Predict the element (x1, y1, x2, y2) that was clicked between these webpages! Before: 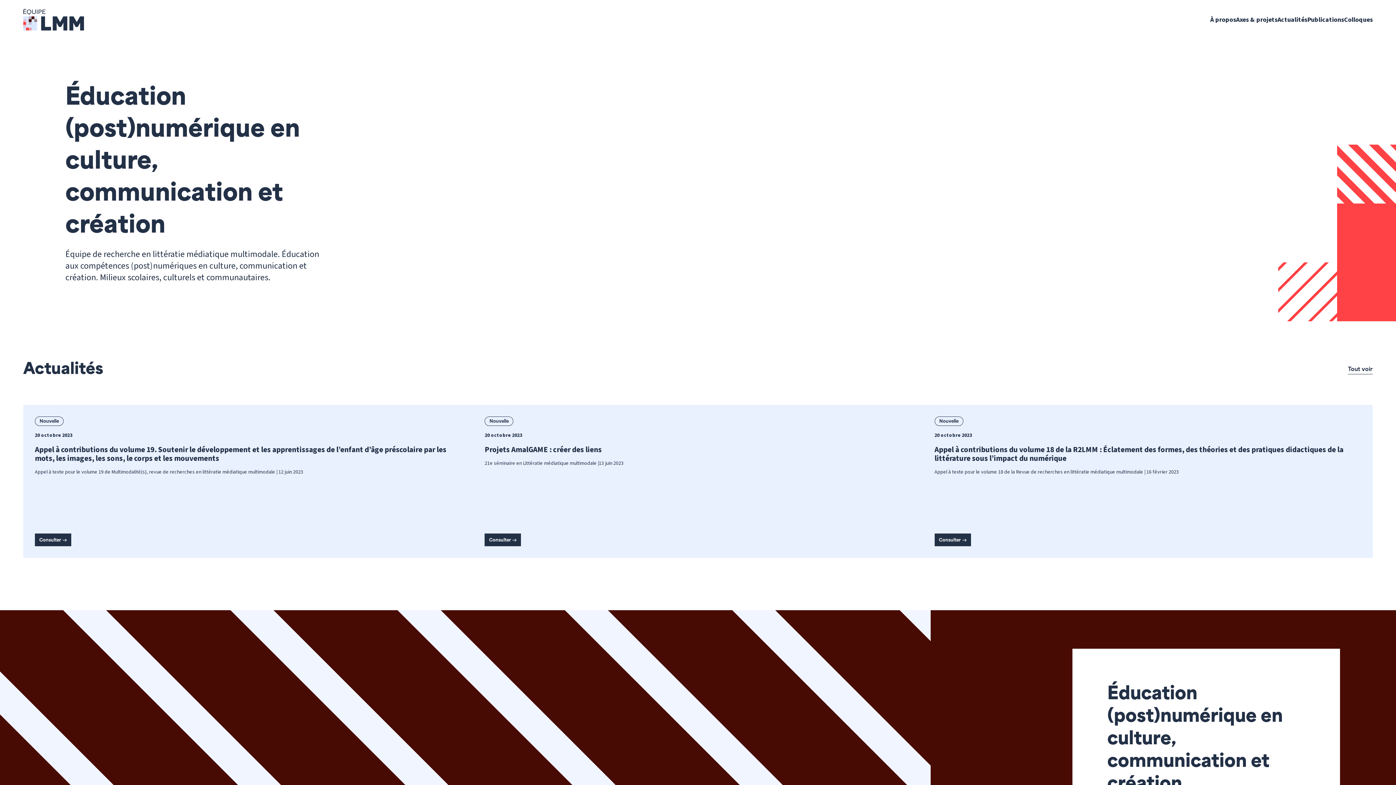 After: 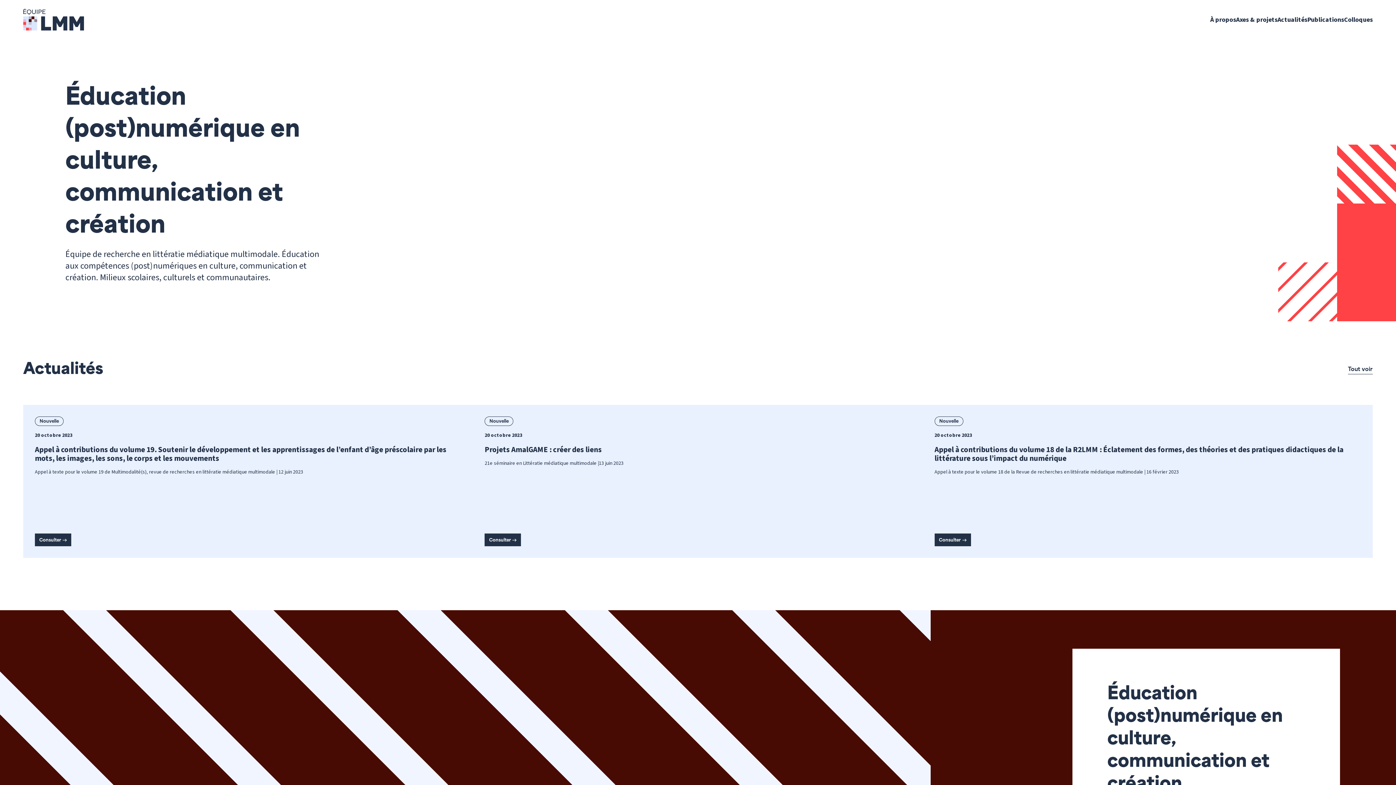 Action: bbox: (23, 8, 84, 30)